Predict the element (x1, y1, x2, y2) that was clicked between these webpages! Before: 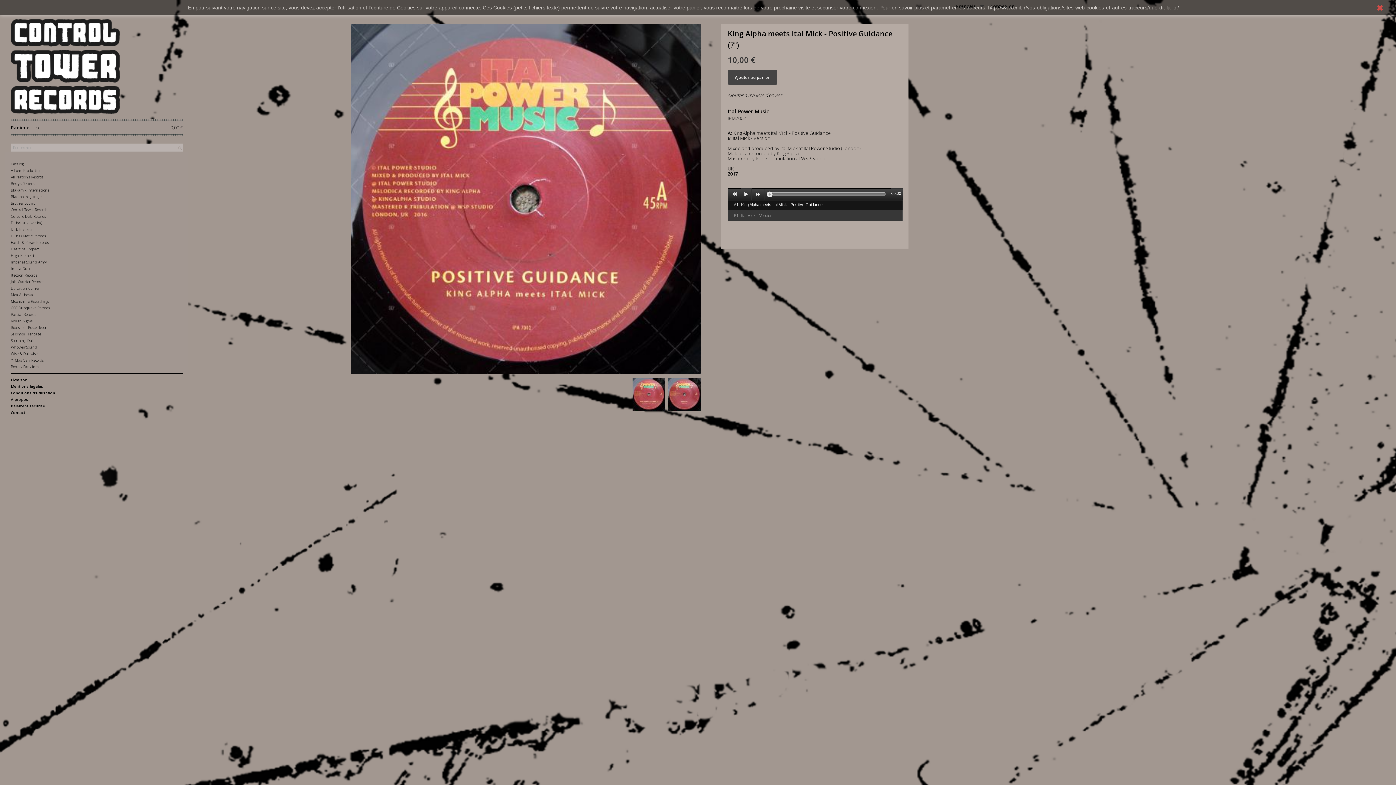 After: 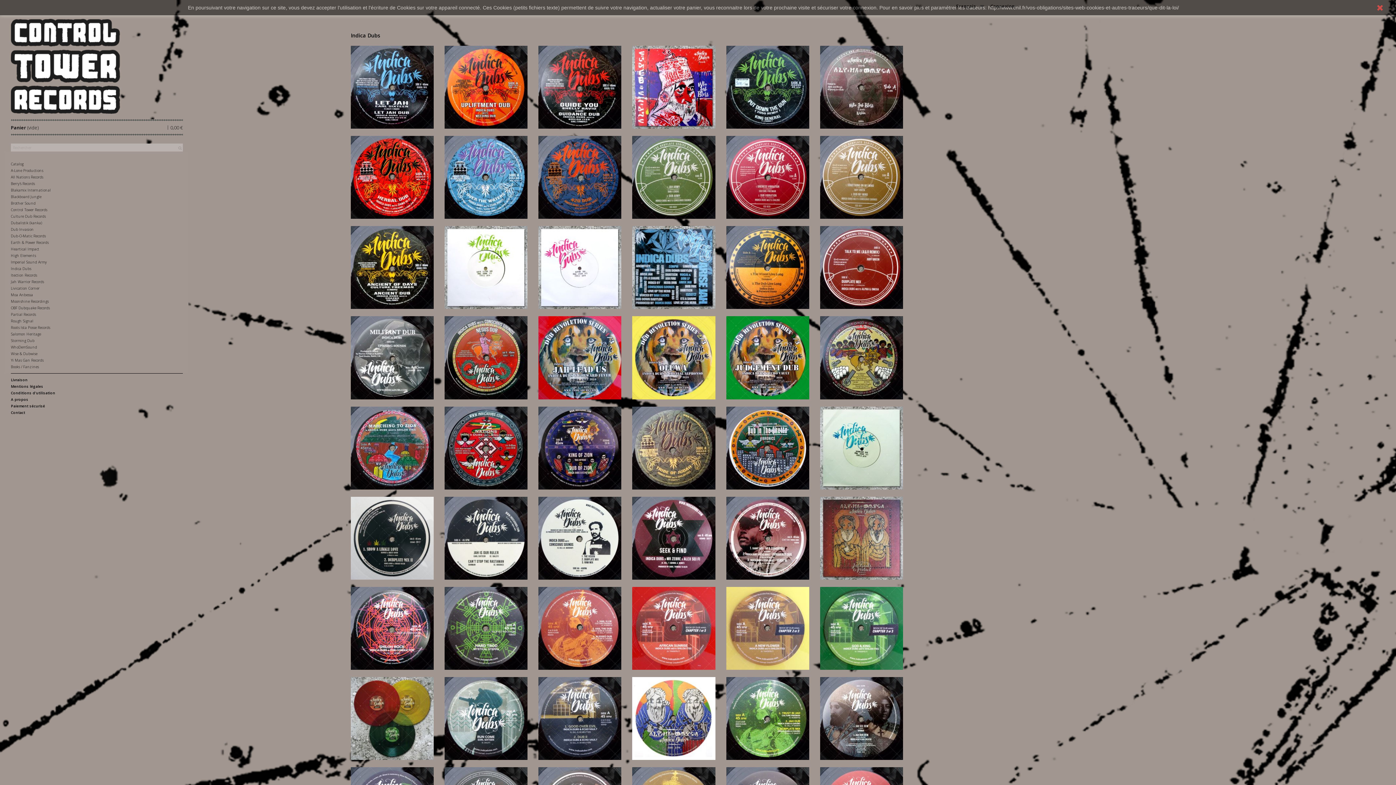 Action: label: Indica Dubs bbox: (10, 266, 31, 271)